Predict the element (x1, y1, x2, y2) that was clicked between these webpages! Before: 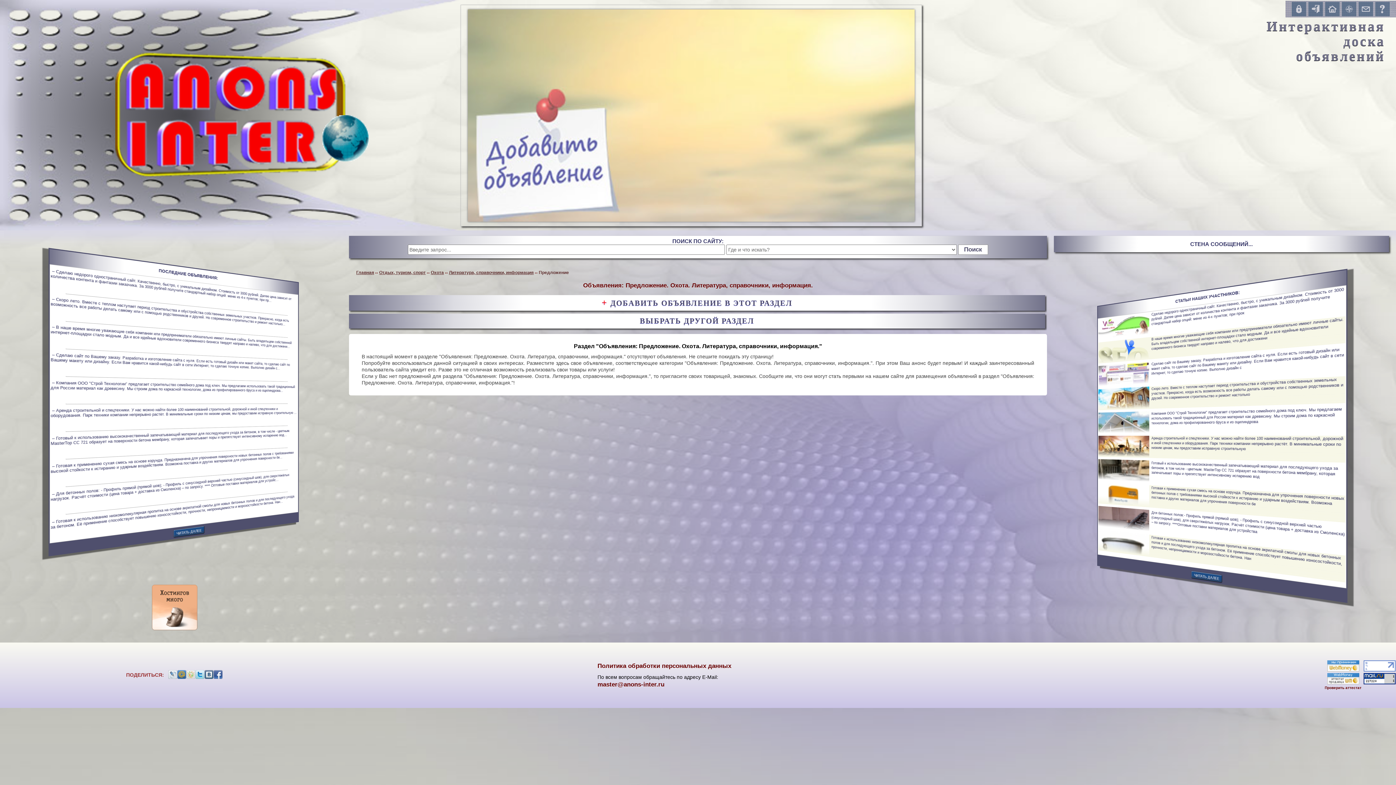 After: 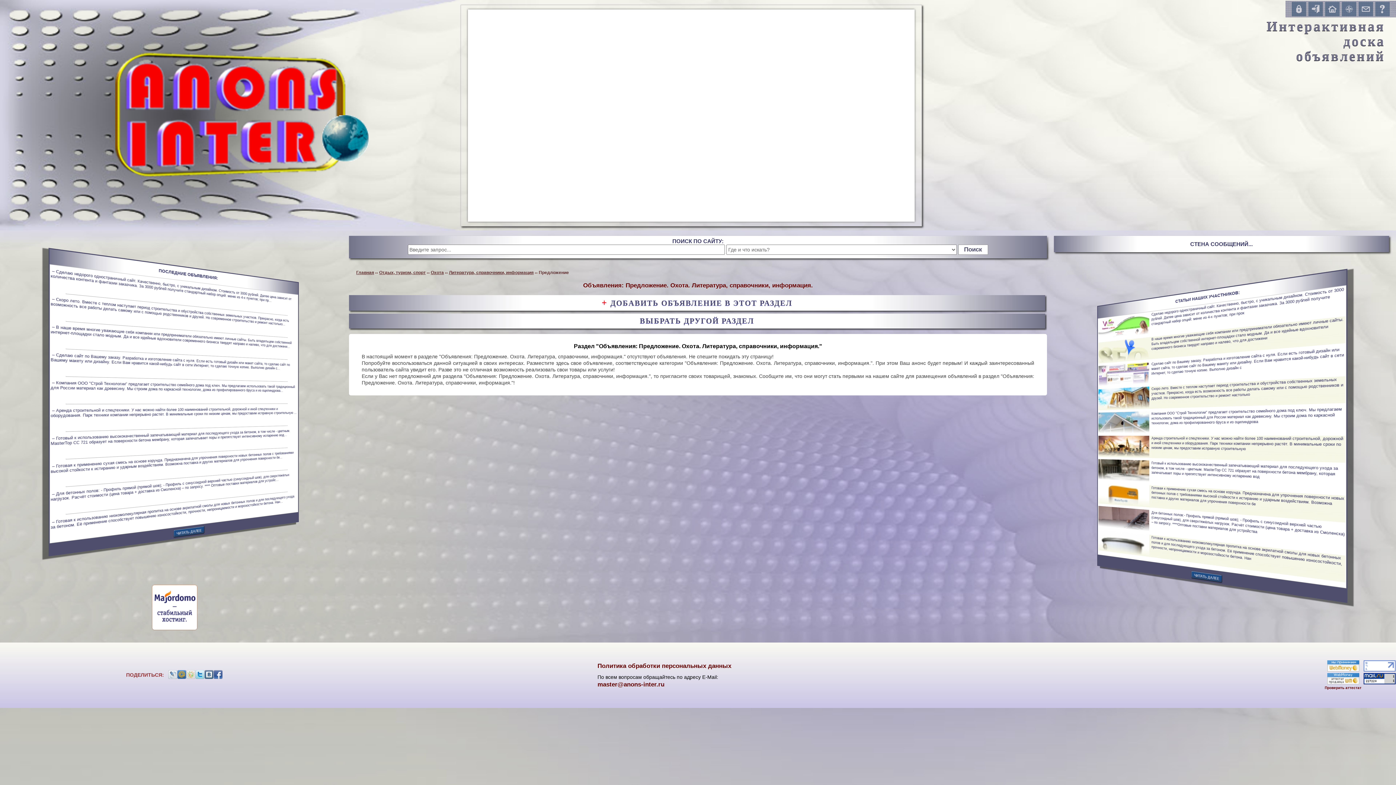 Action: bbox: (168, 670, 177, 679)